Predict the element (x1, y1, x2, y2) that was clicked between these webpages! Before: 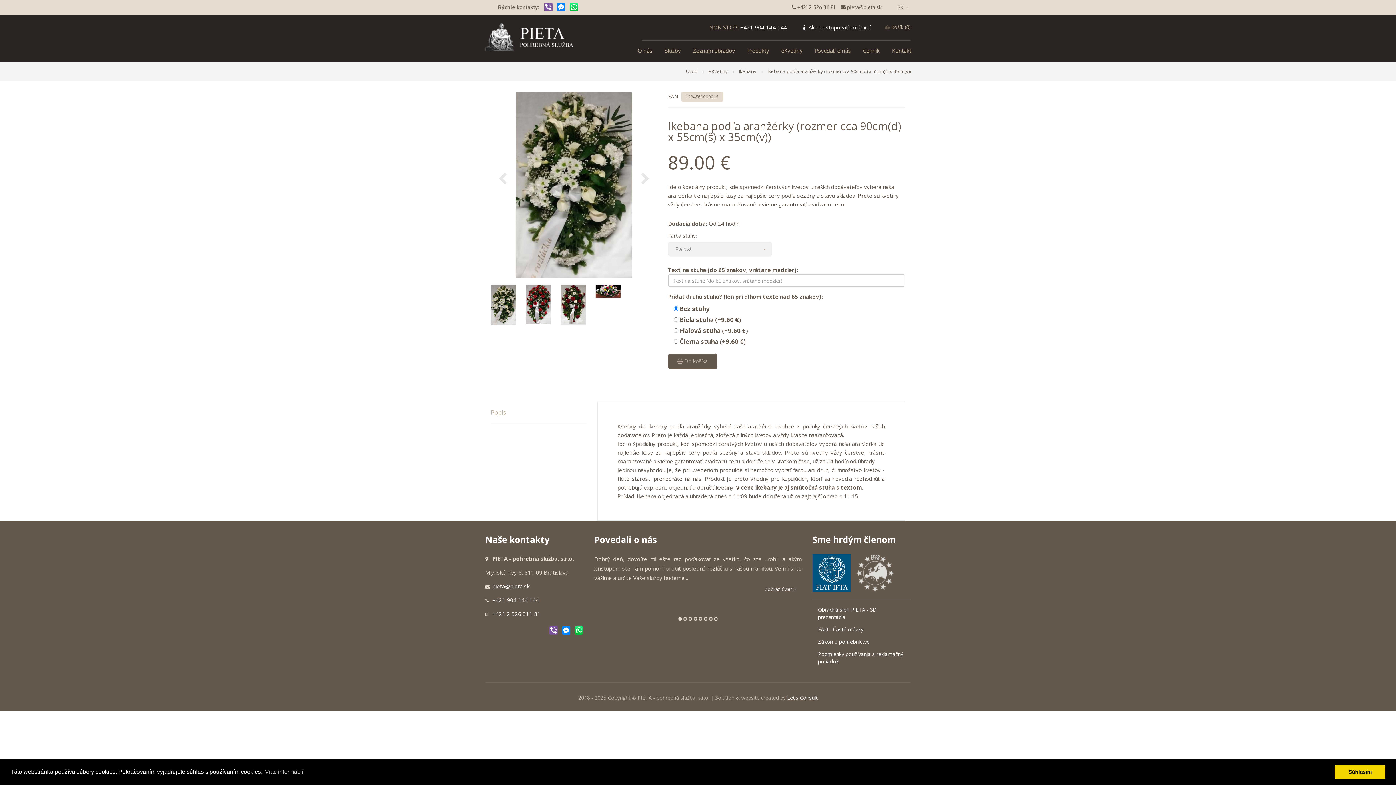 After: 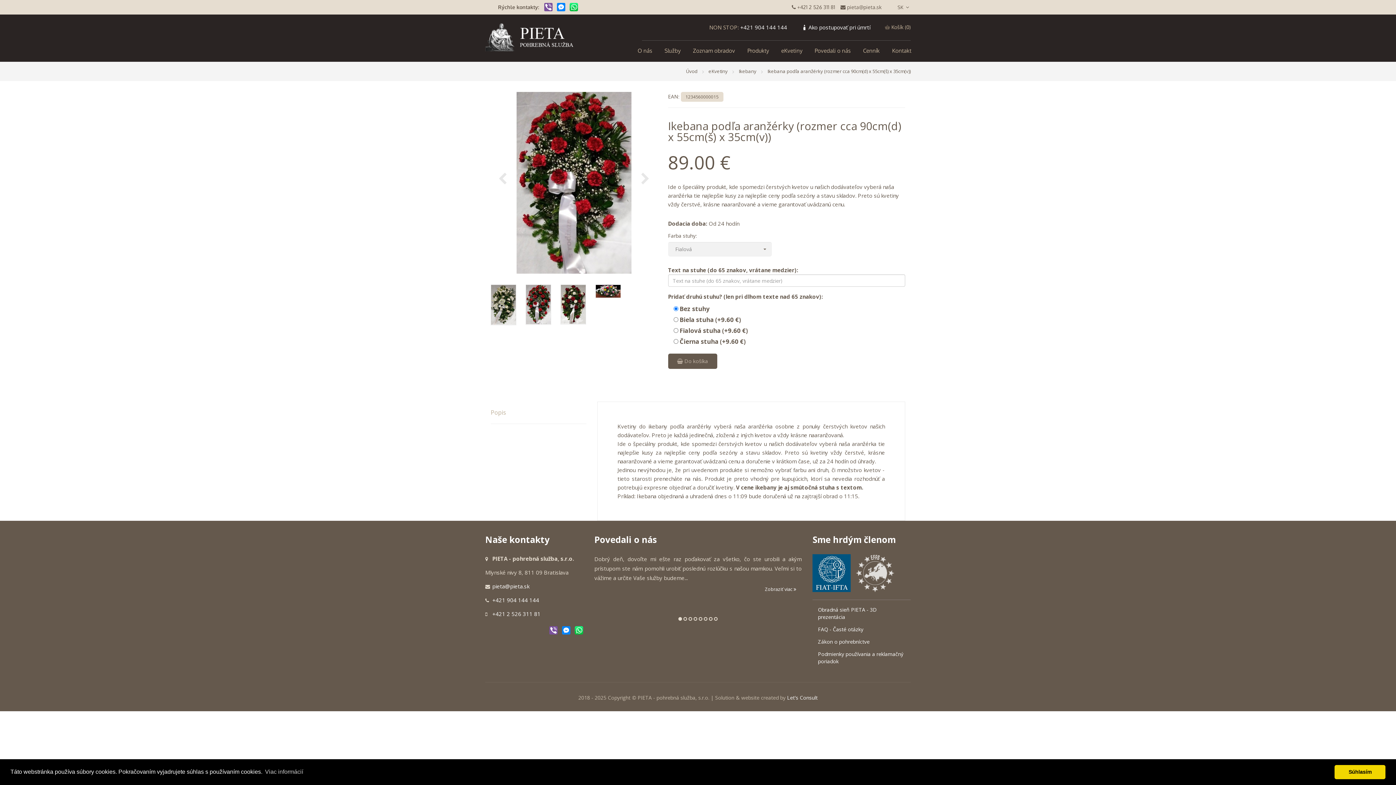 Action: bbox: (526, 285, 550, 325)